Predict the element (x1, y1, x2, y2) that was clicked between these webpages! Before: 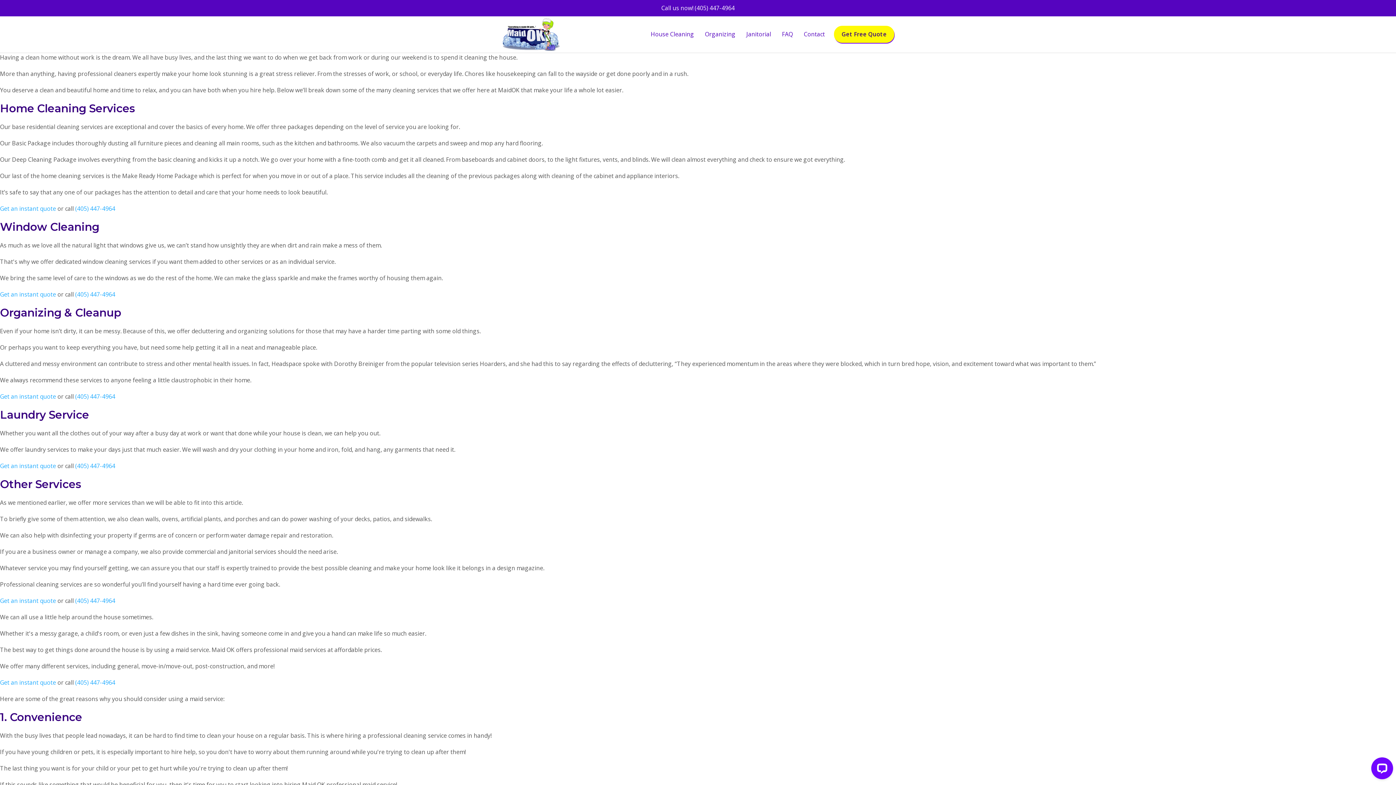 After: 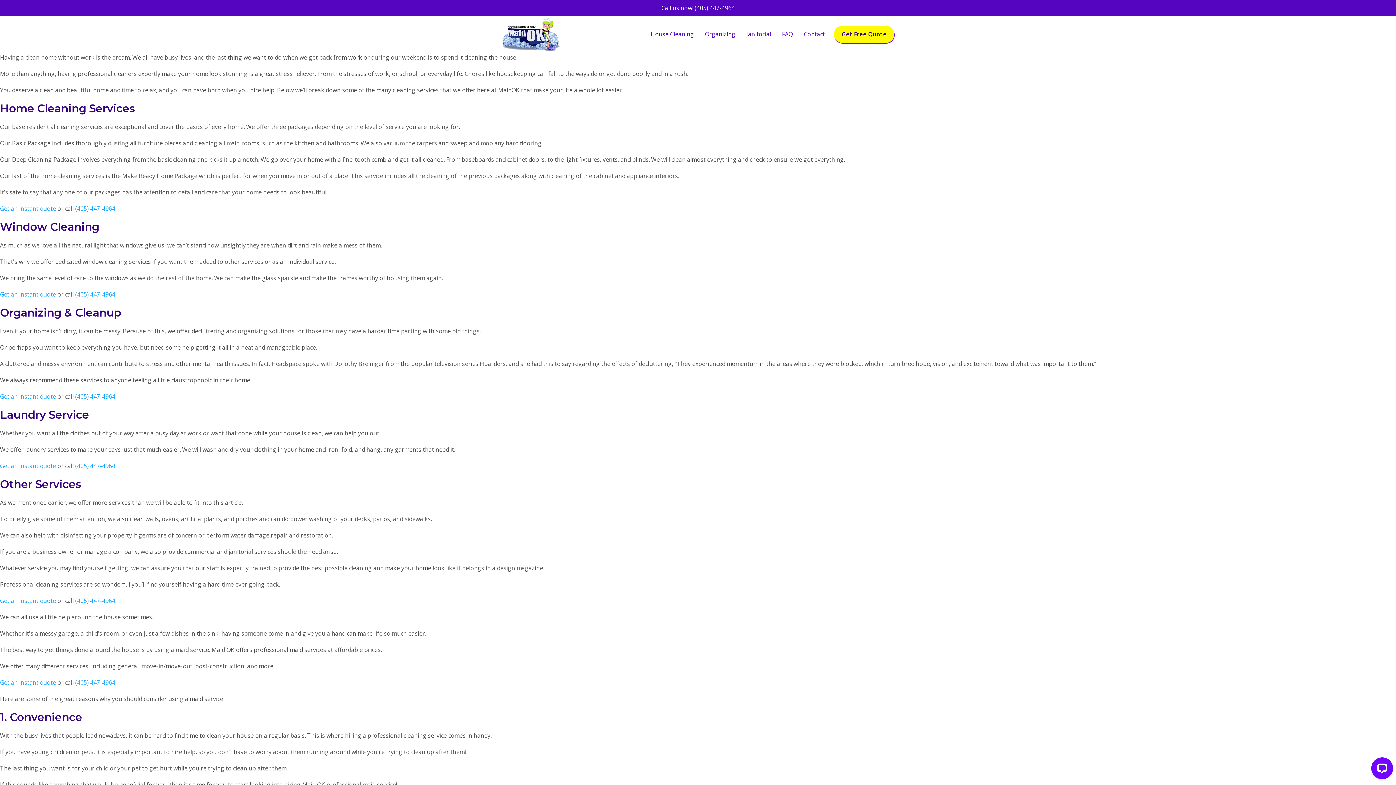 Action: label: (405) 447-4964 bbox: (75, 678, 115, 686)